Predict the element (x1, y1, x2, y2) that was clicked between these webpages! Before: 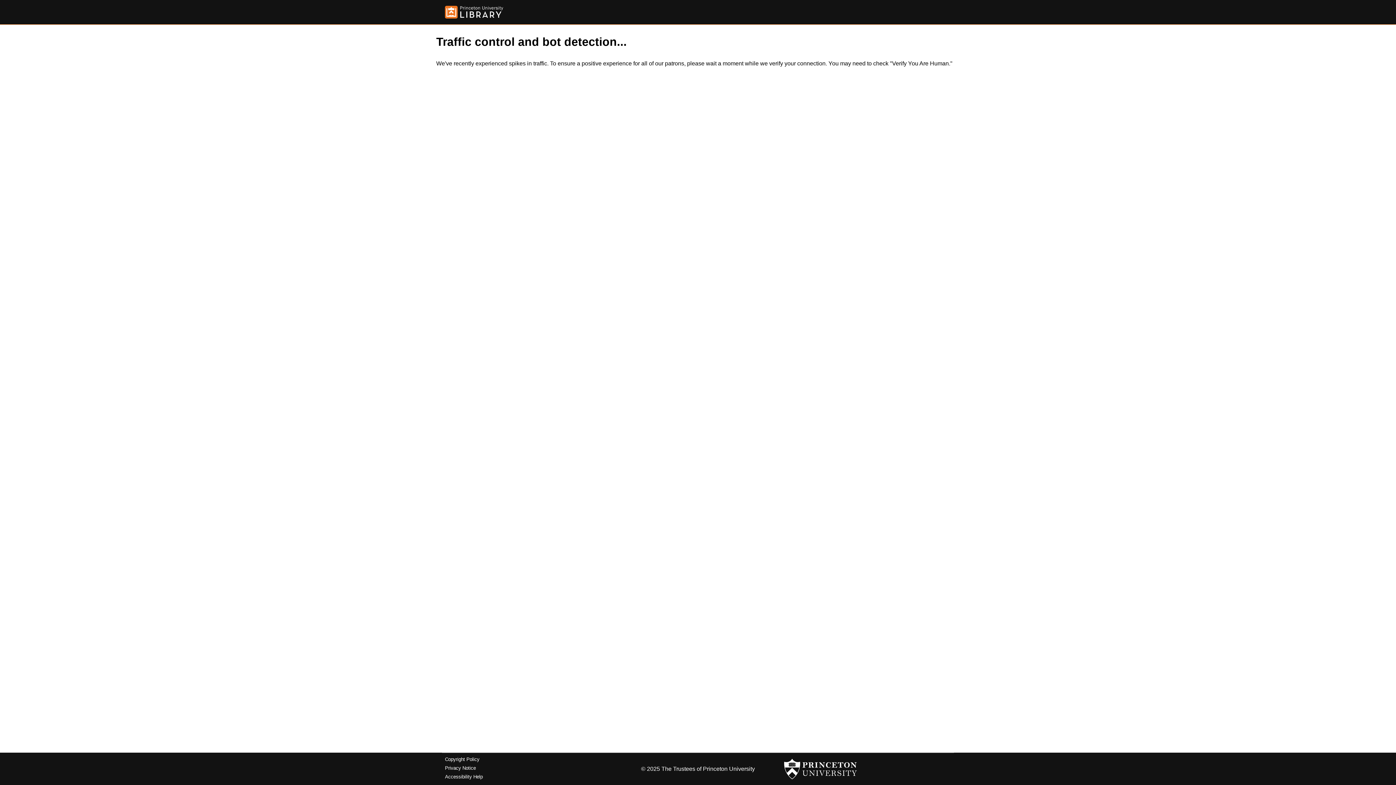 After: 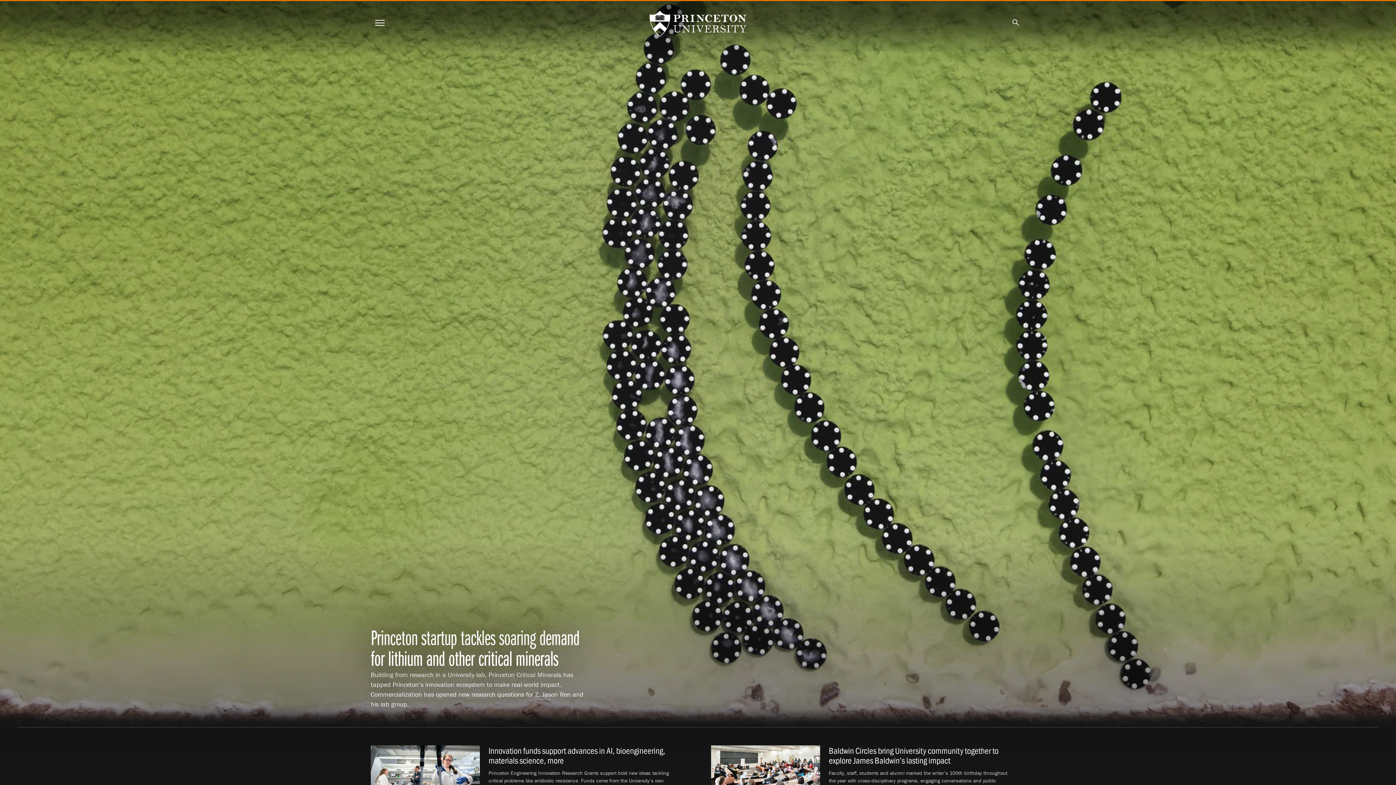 Action: bbox: (784, 756, 857, 782)